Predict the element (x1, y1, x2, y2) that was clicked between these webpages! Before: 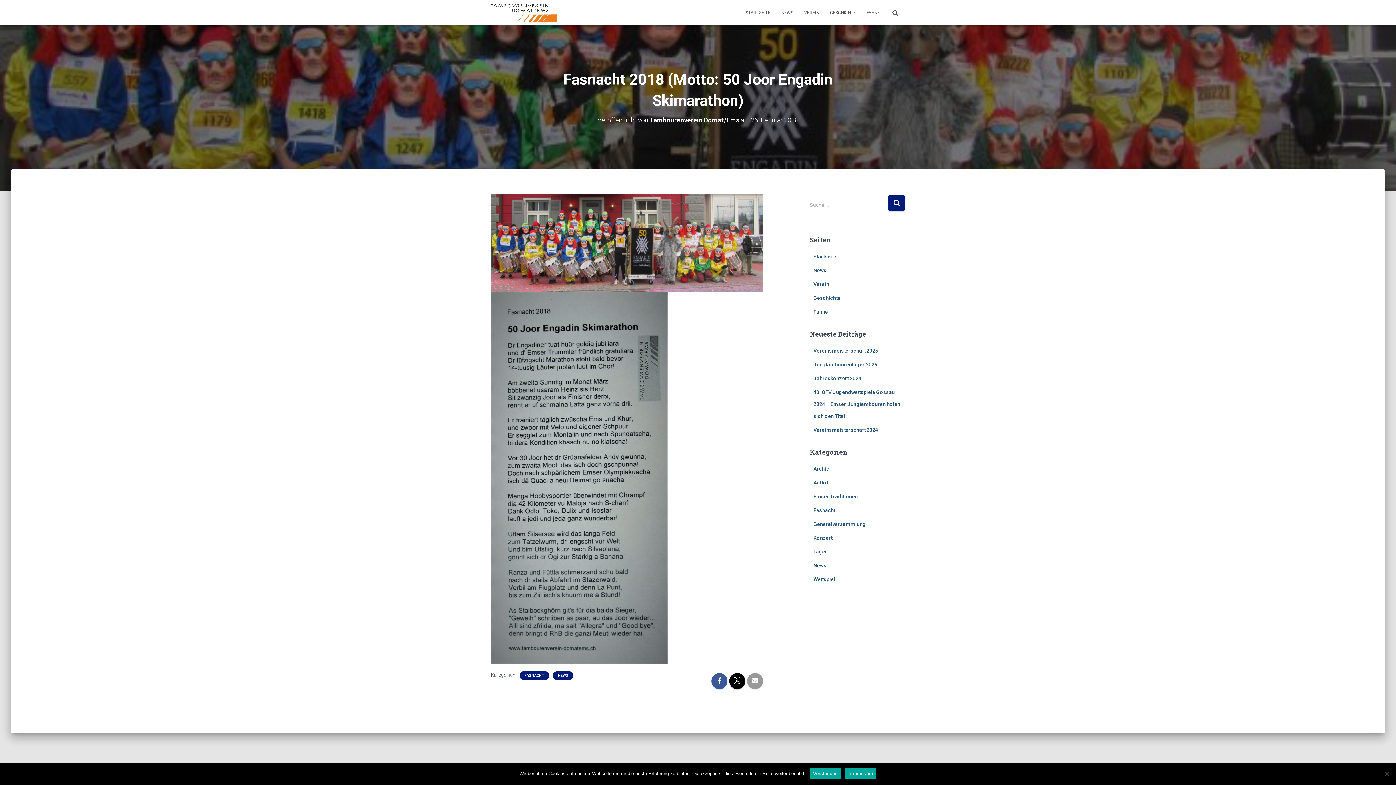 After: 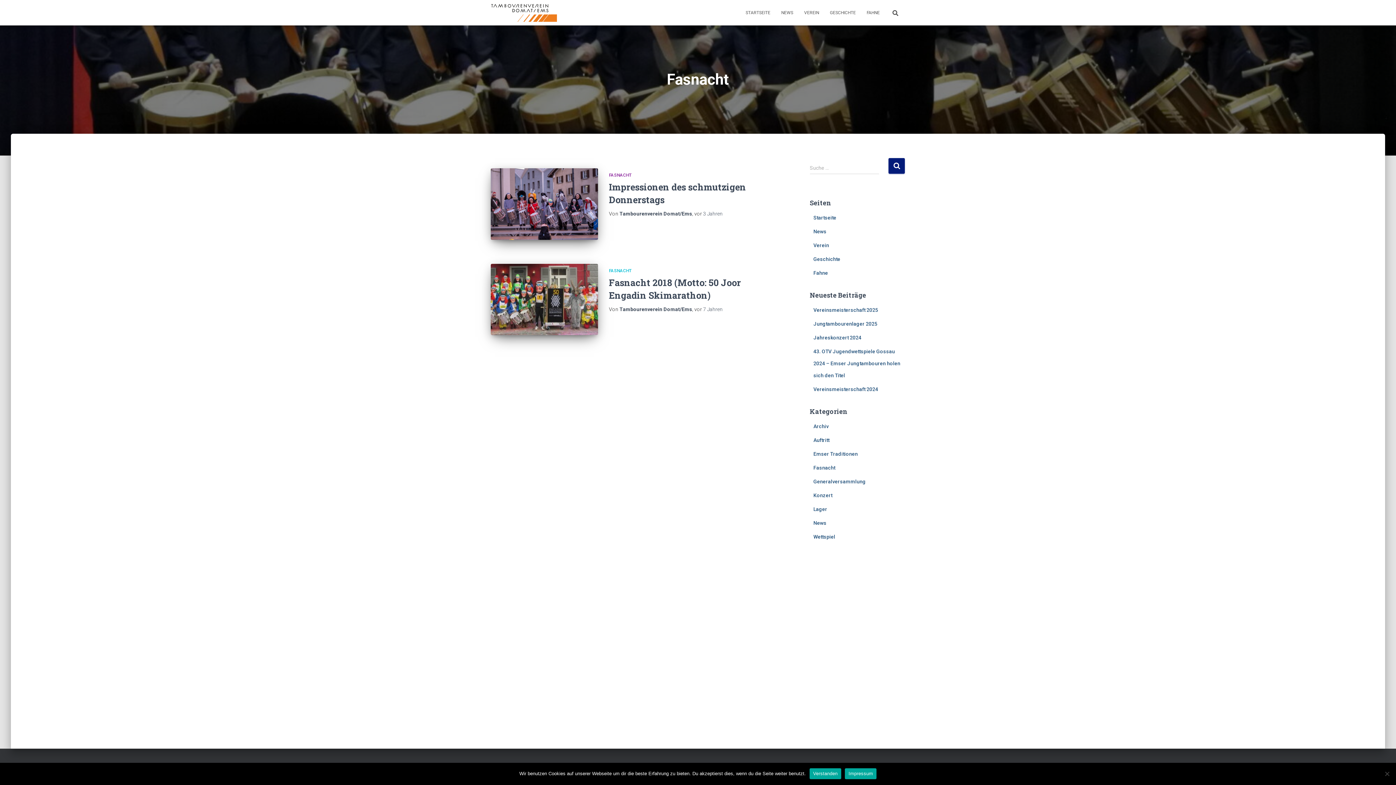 Action: label: Fasnacht bbox: (813, 507, 835, 513)